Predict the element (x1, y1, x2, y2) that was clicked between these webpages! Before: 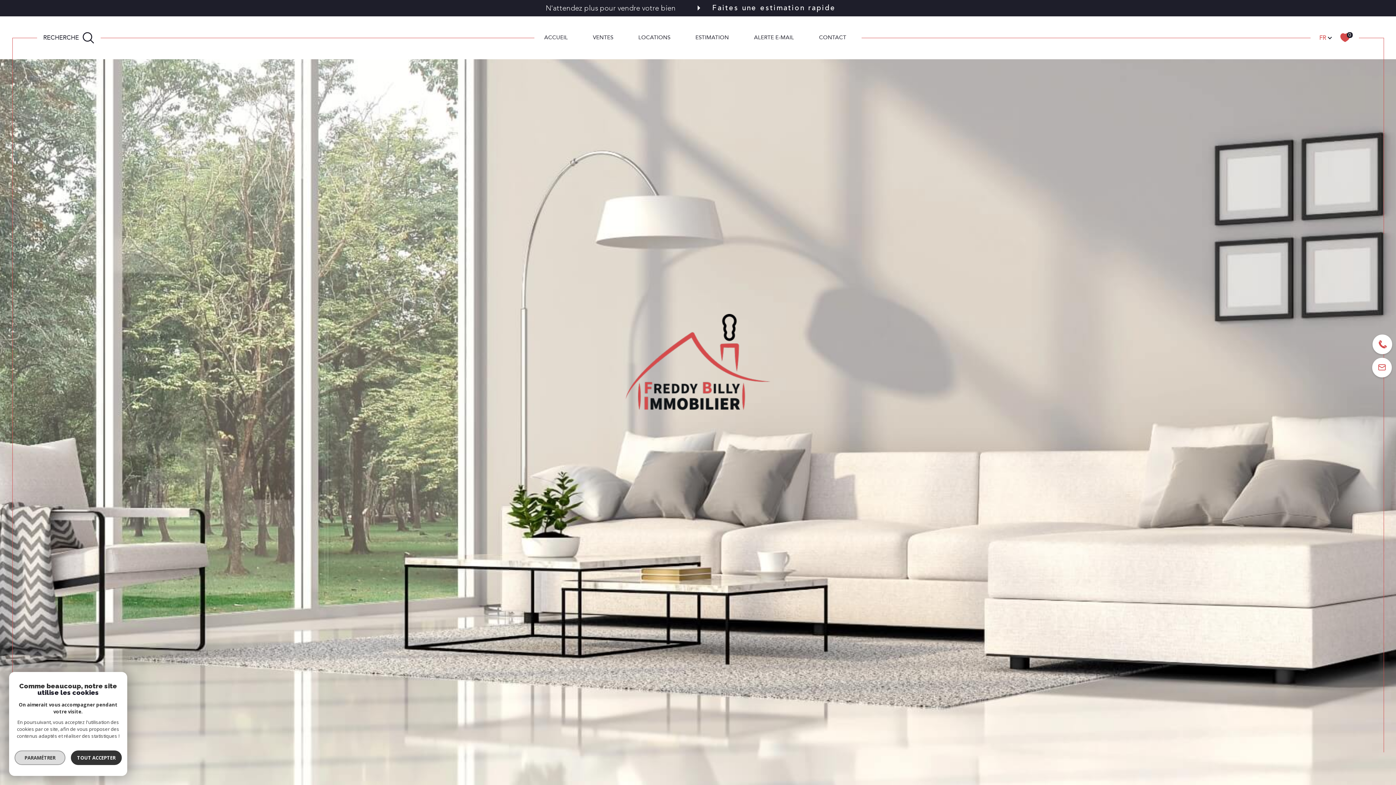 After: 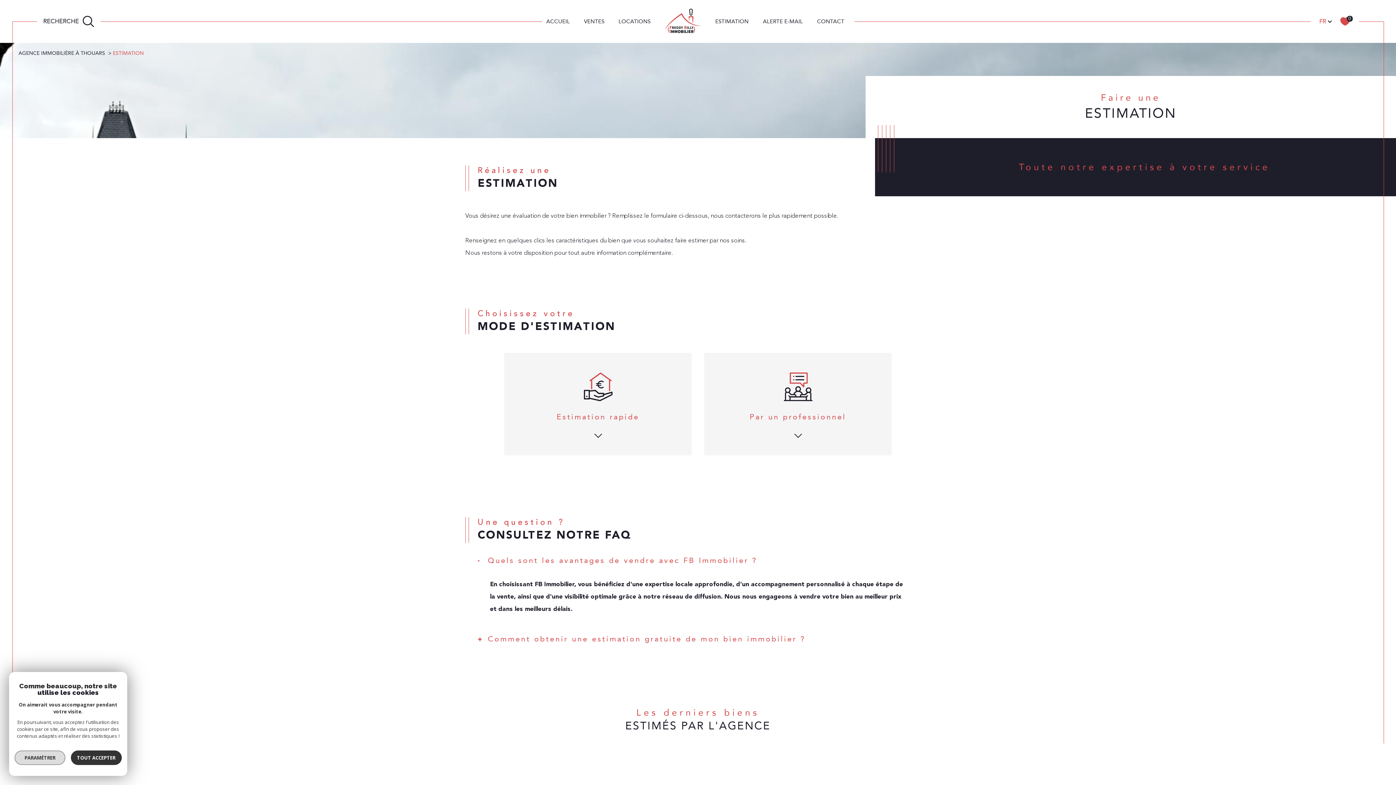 Action: label: ESTIMATION bbox: (693, 33, 731, 42)